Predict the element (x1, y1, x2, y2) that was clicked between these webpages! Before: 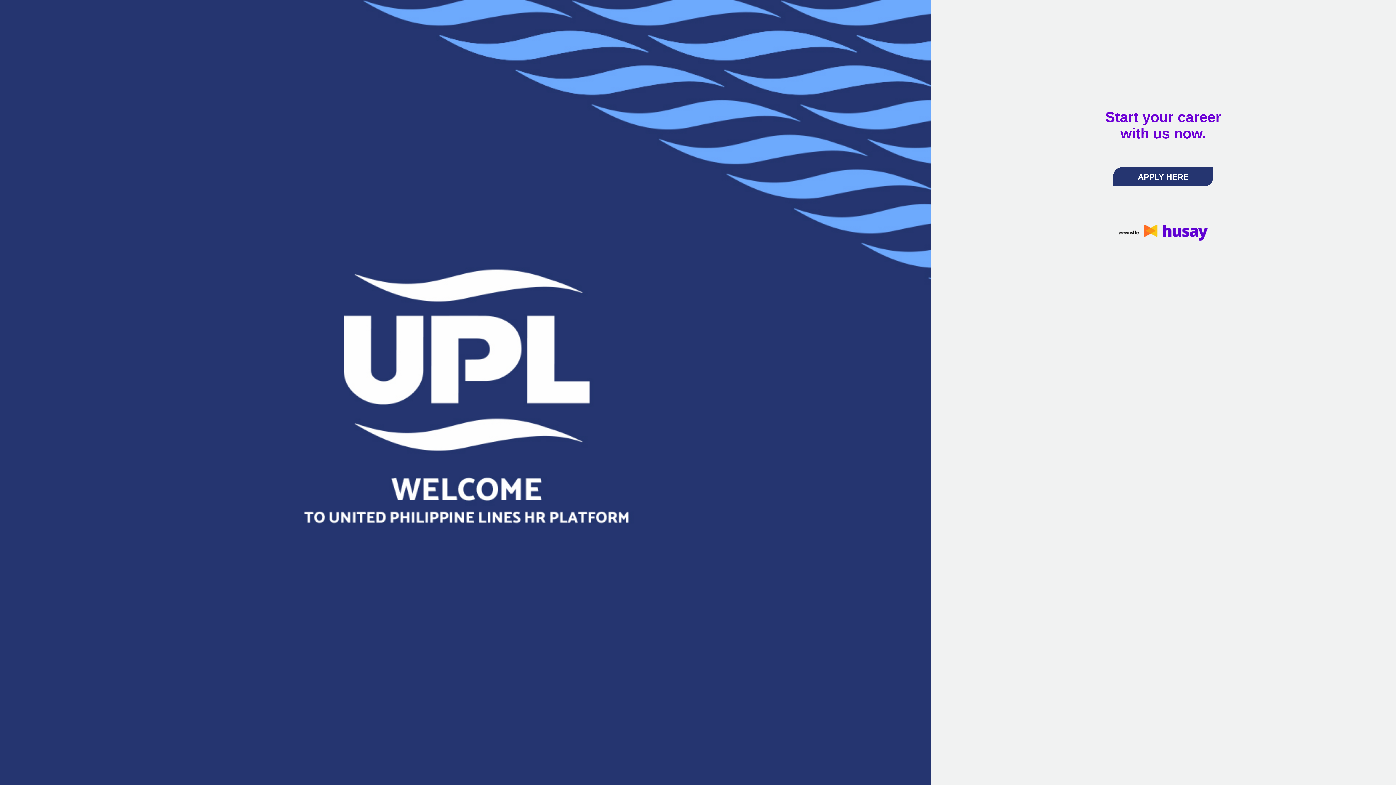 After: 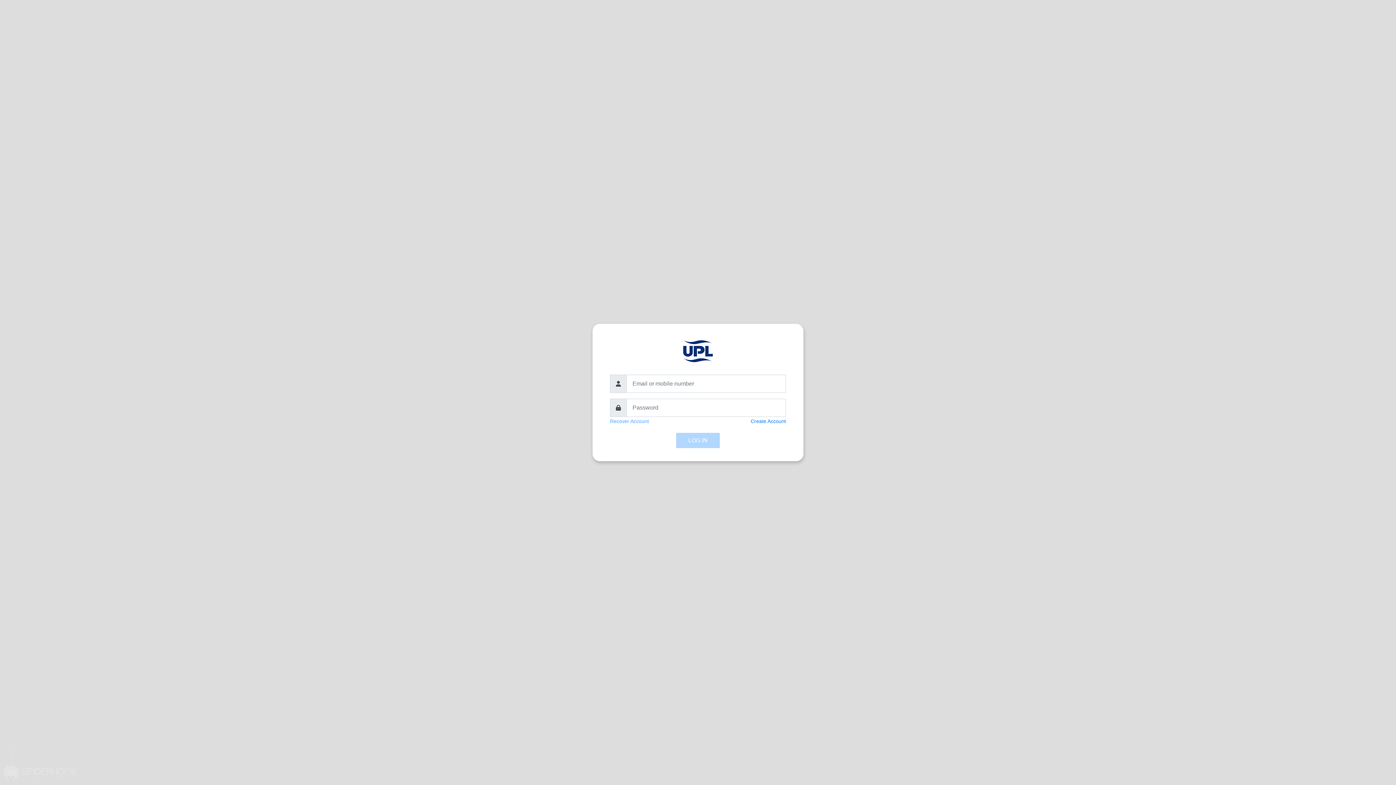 Action: label: APPLY HERE bbox: (1113, 167, 1213, 186)